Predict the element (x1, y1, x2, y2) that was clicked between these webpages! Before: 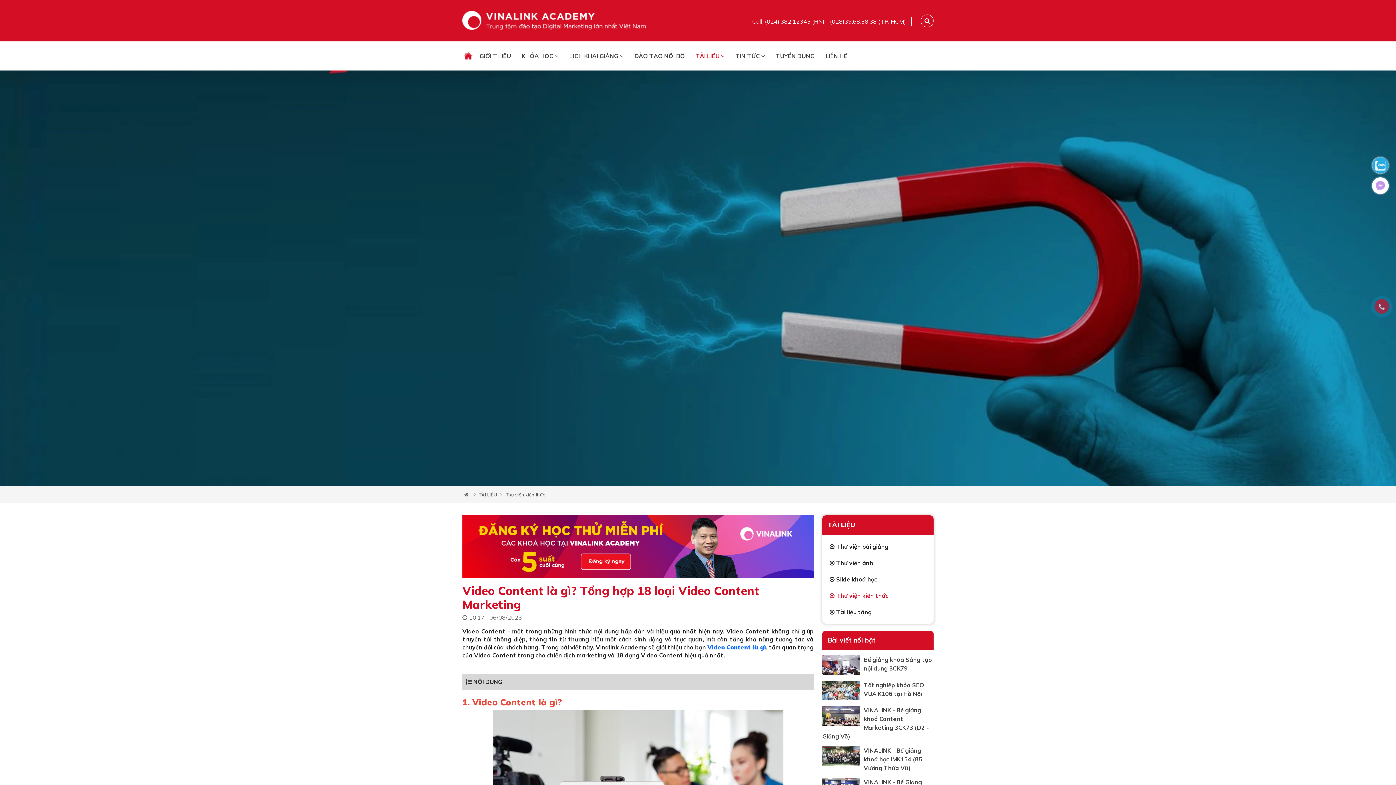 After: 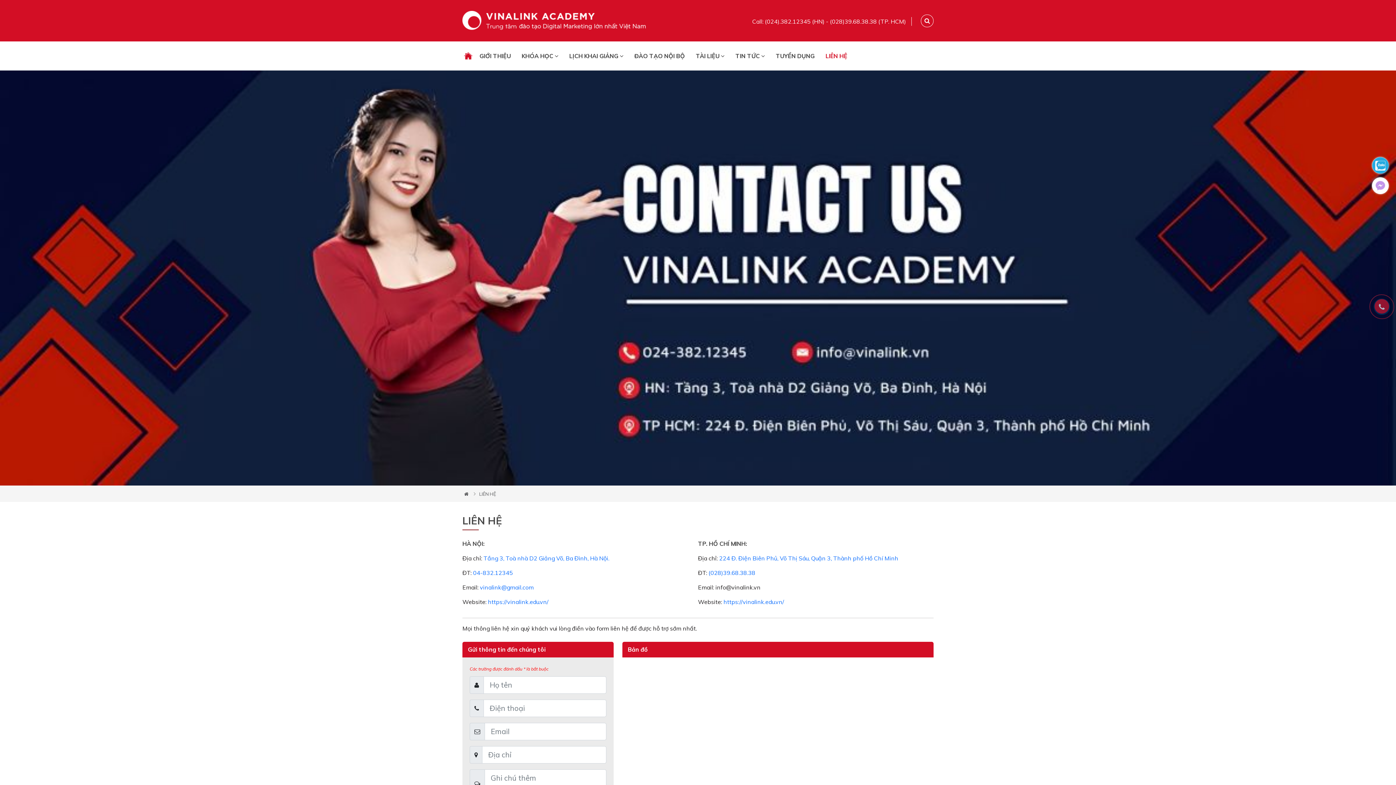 Action: label: LIÊN HỆ bbox: (820, 41, 853, 70)